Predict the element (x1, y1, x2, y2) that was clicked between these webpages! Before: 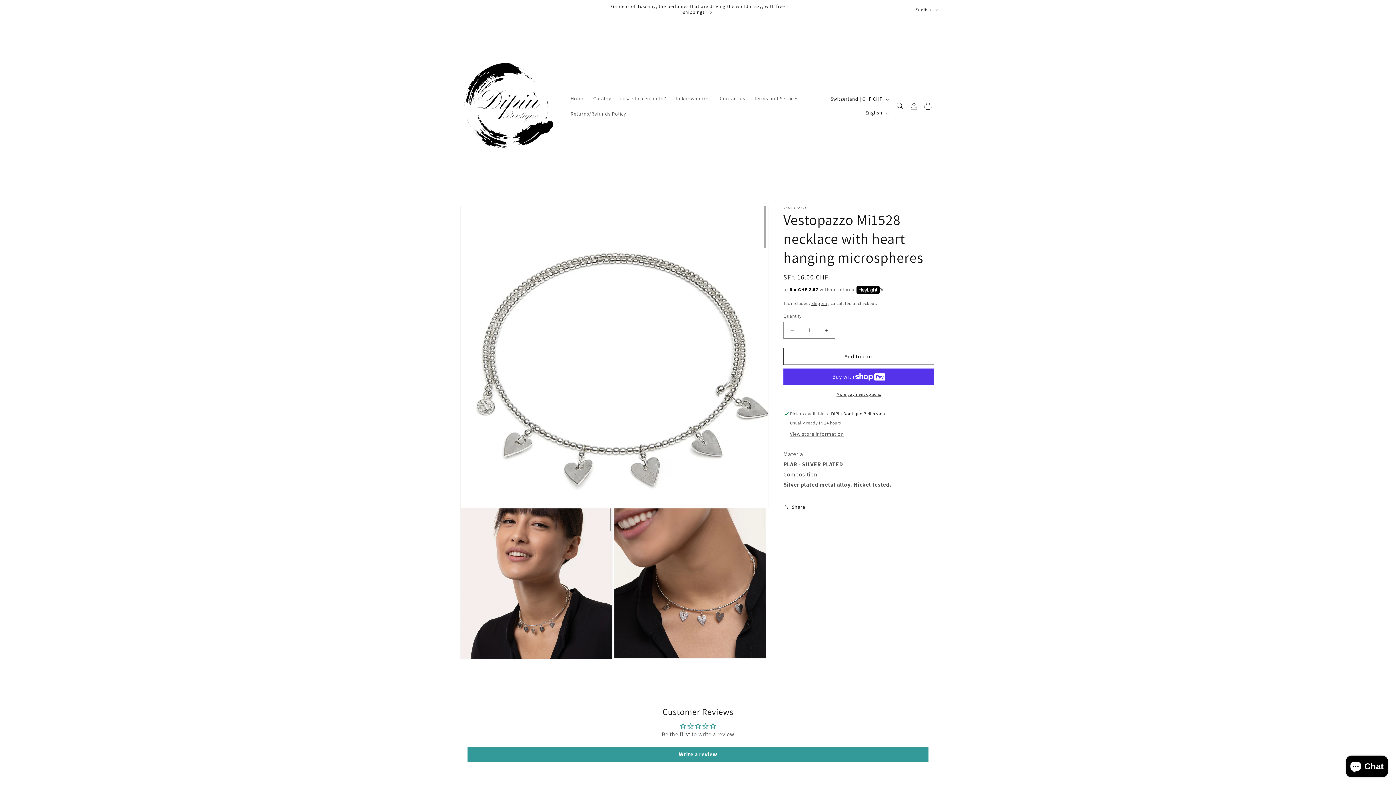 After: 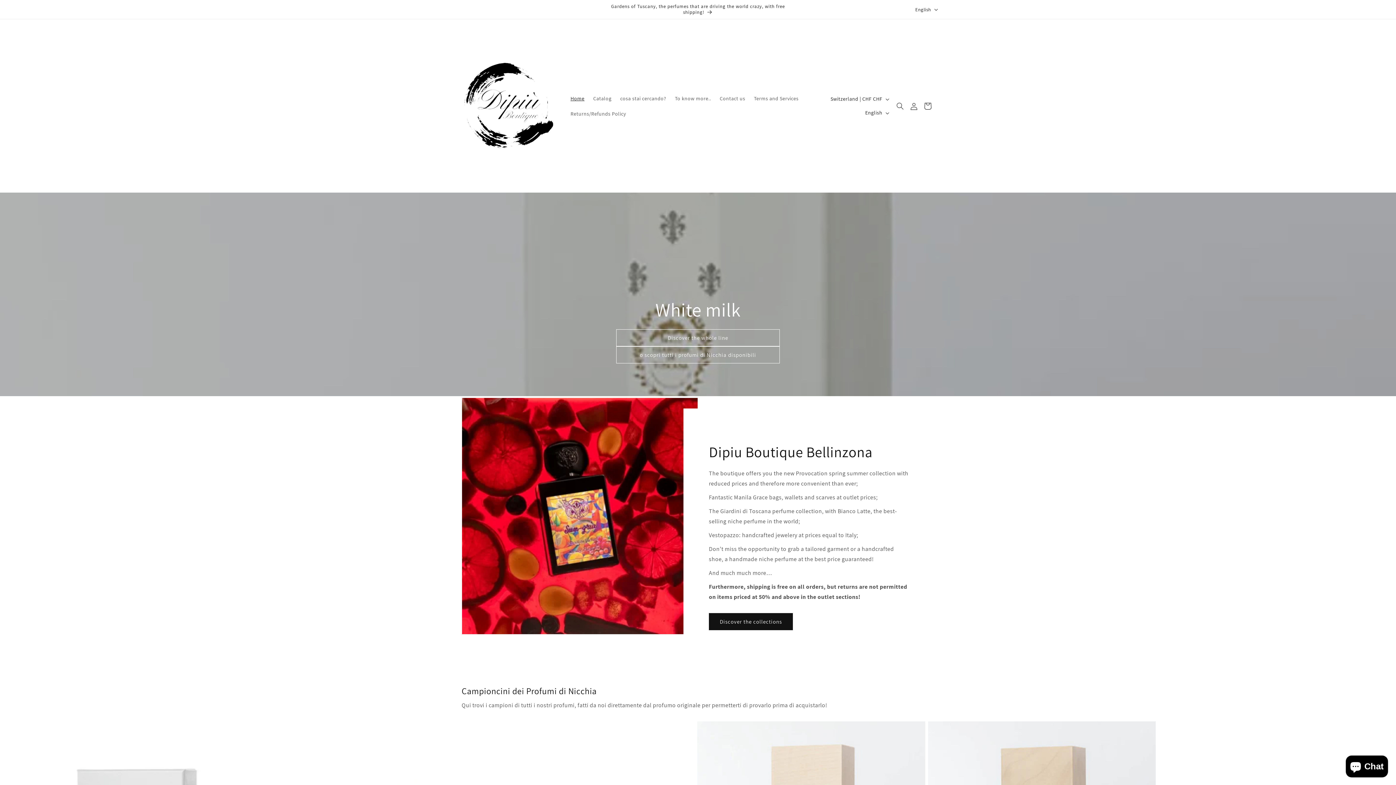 Action: bbox: (459, 19, 559, 192)